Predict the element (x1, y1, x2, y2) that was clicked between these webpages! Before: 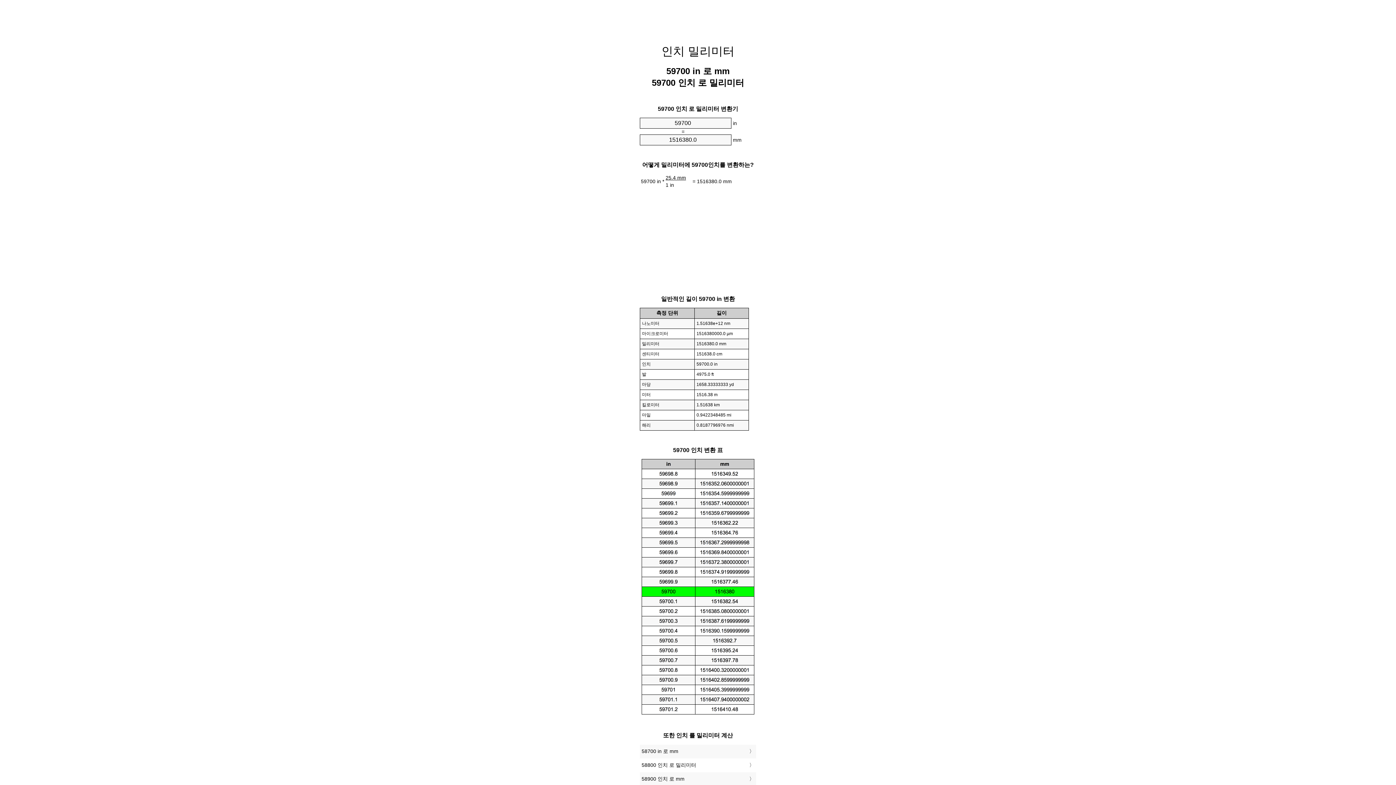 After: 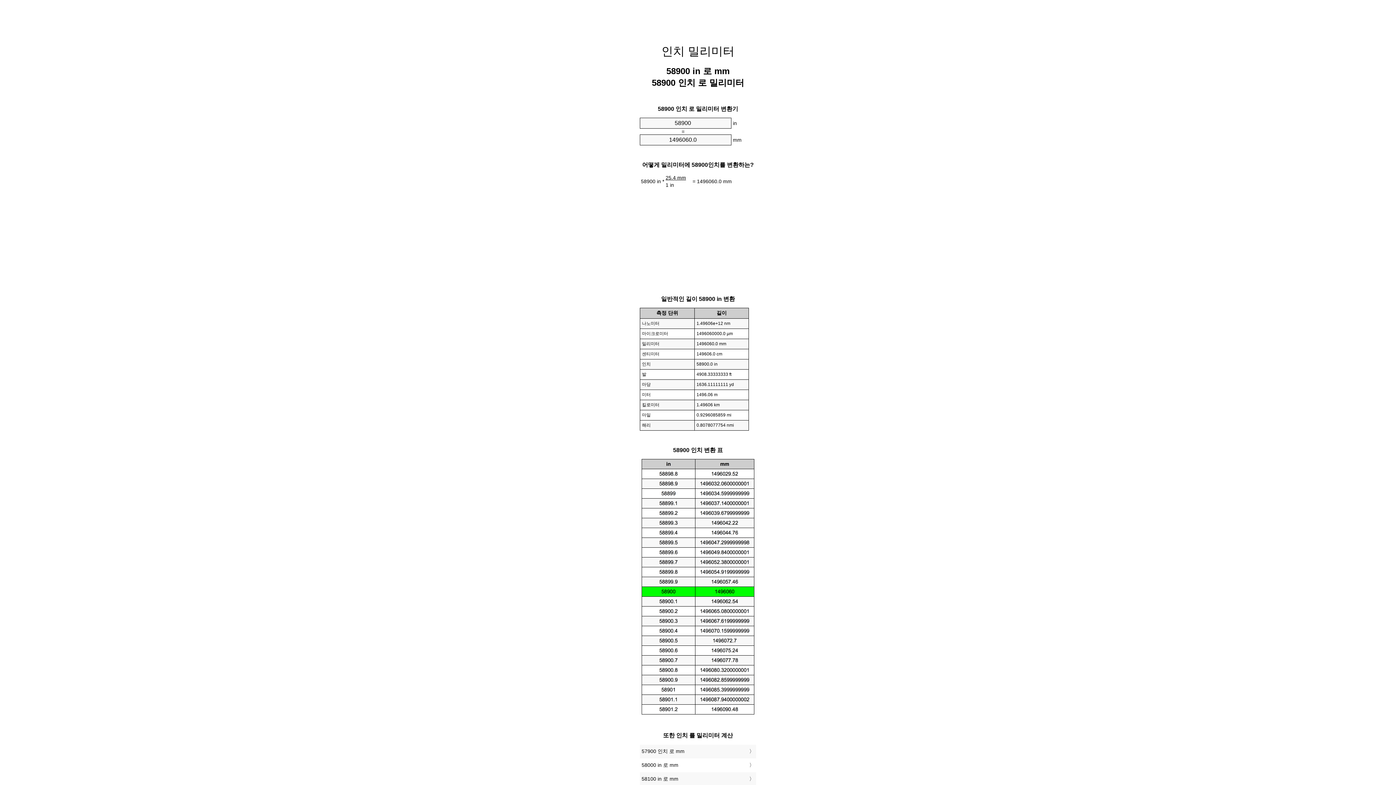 Action: label: 58900 인치 로 mm bbox: (641, 774, 754, 784)